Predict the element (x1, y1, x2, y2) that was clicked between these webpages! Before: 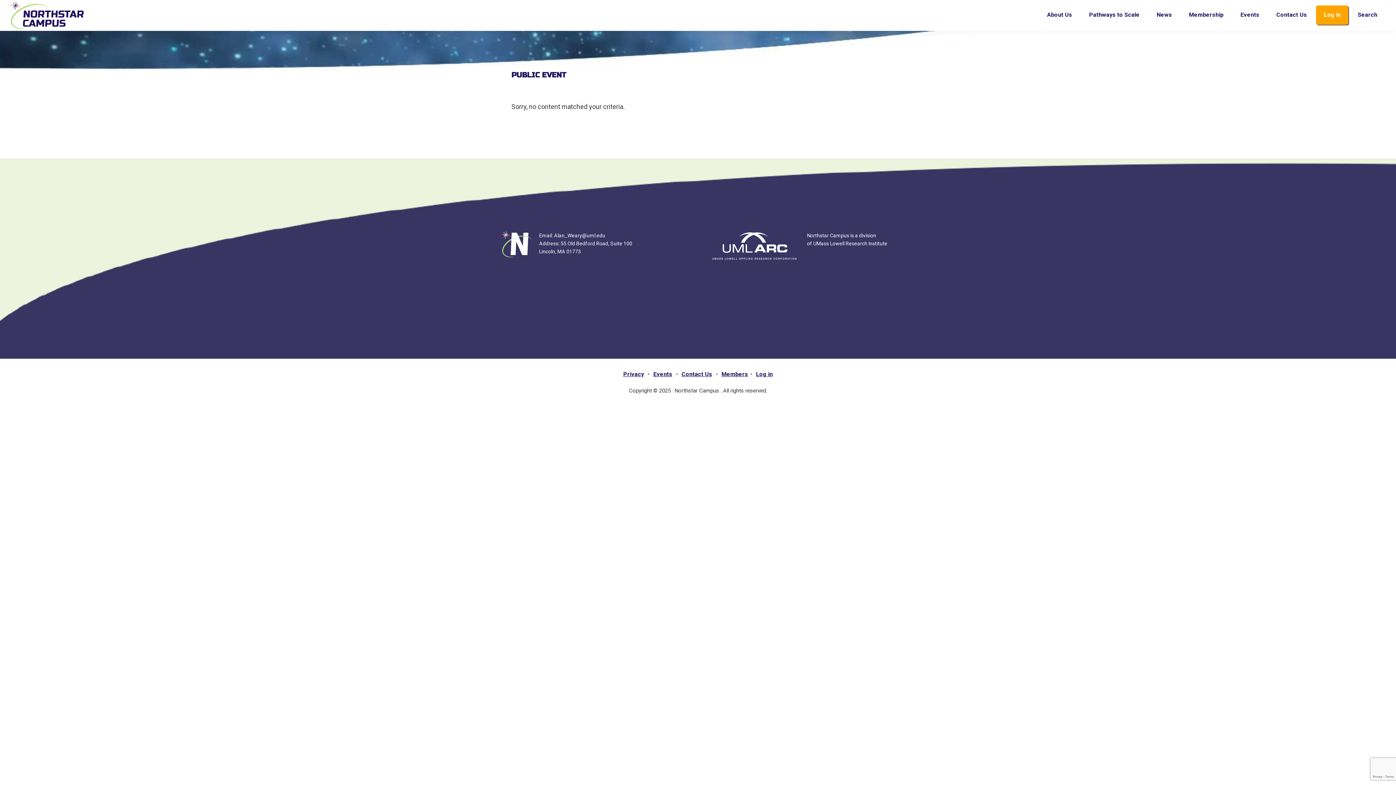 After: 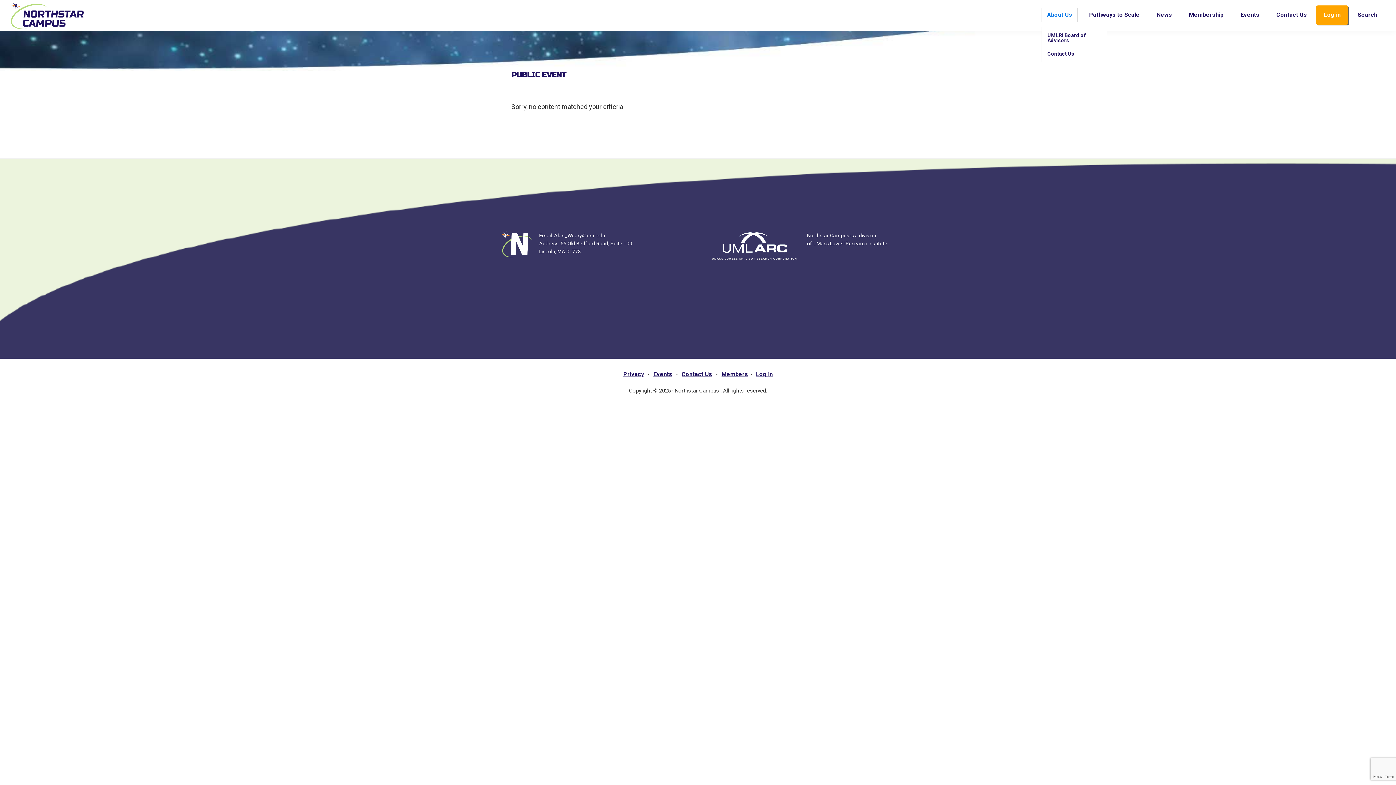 Action: label: About Us bbox: (1041, 7, 1077, 22)